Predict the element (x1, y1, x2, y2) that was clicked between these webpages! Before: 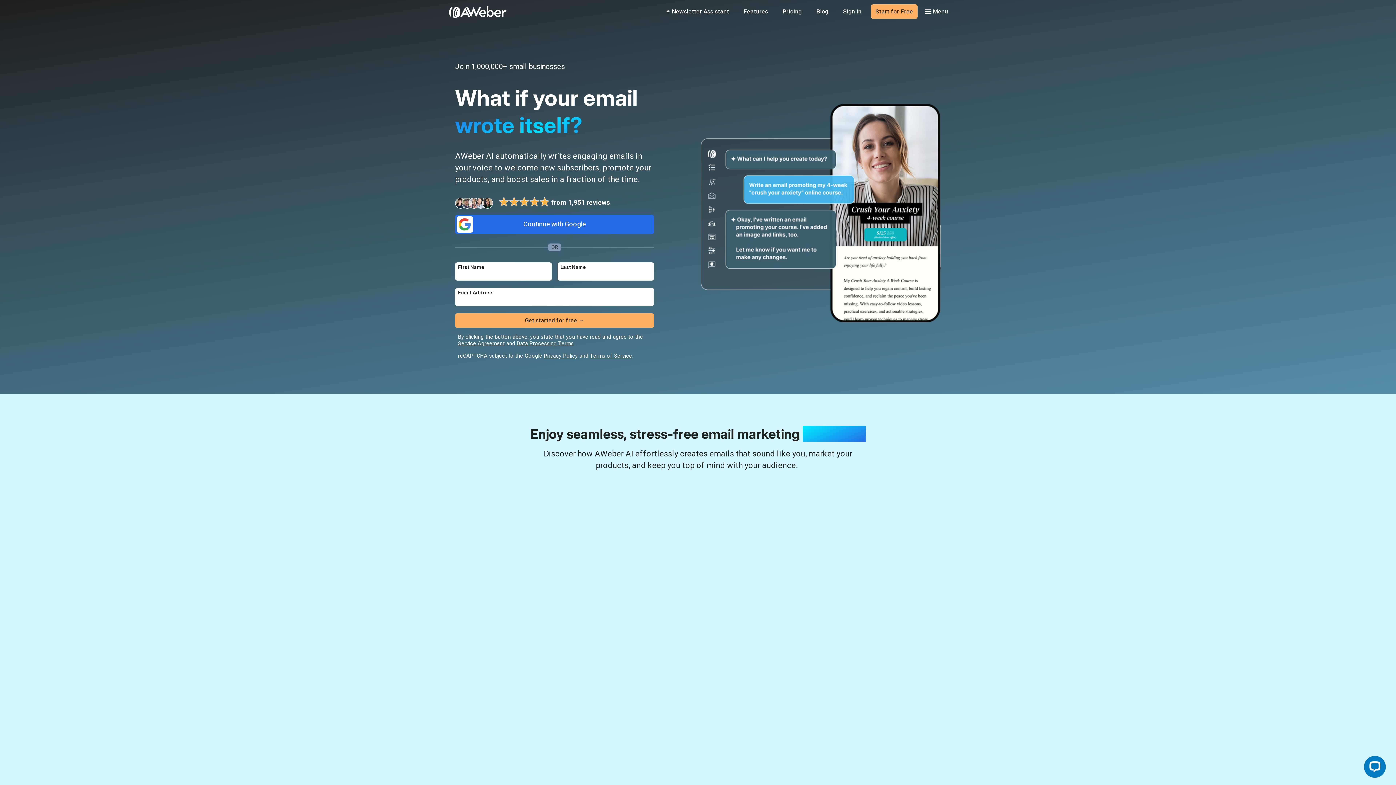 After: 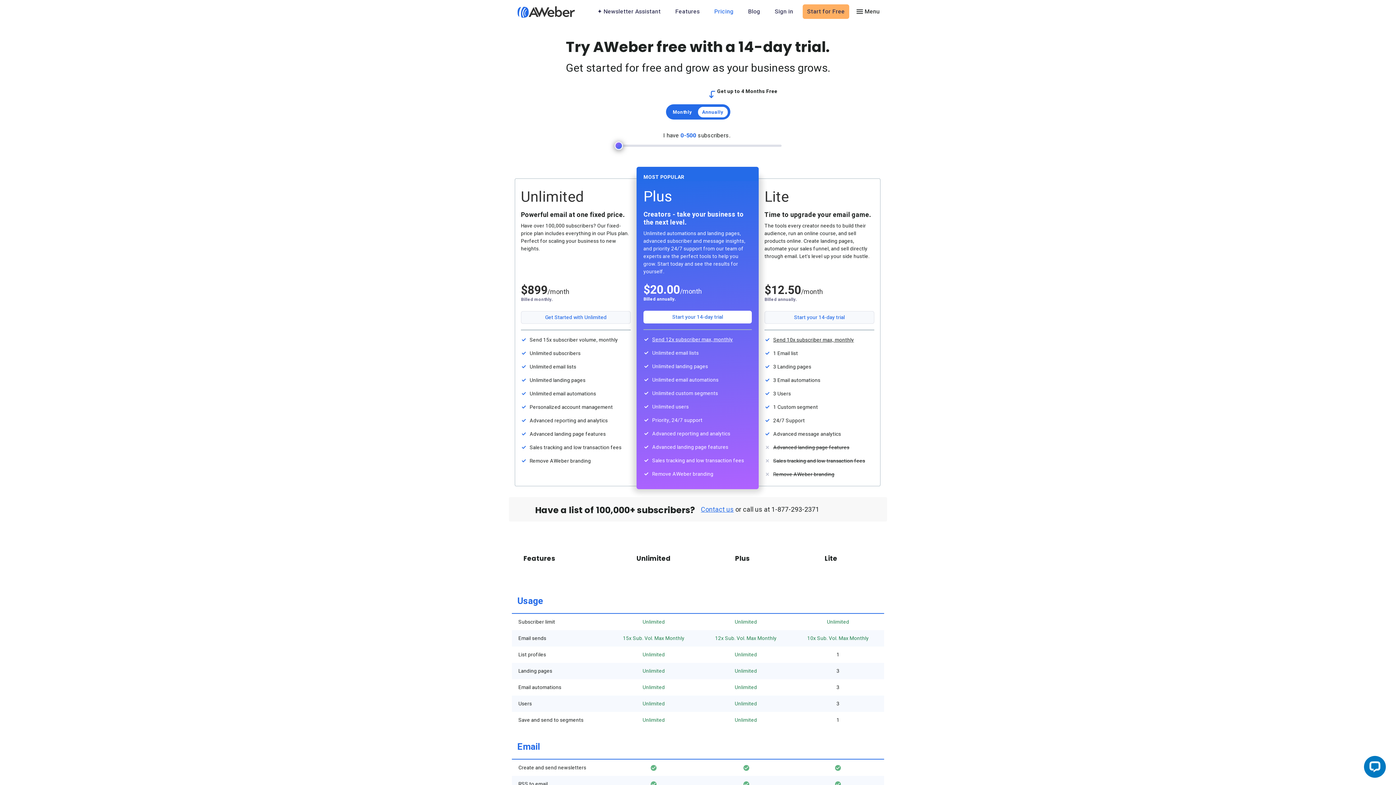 Action: bbox: (775, 0, 809, 24) label: Pricing